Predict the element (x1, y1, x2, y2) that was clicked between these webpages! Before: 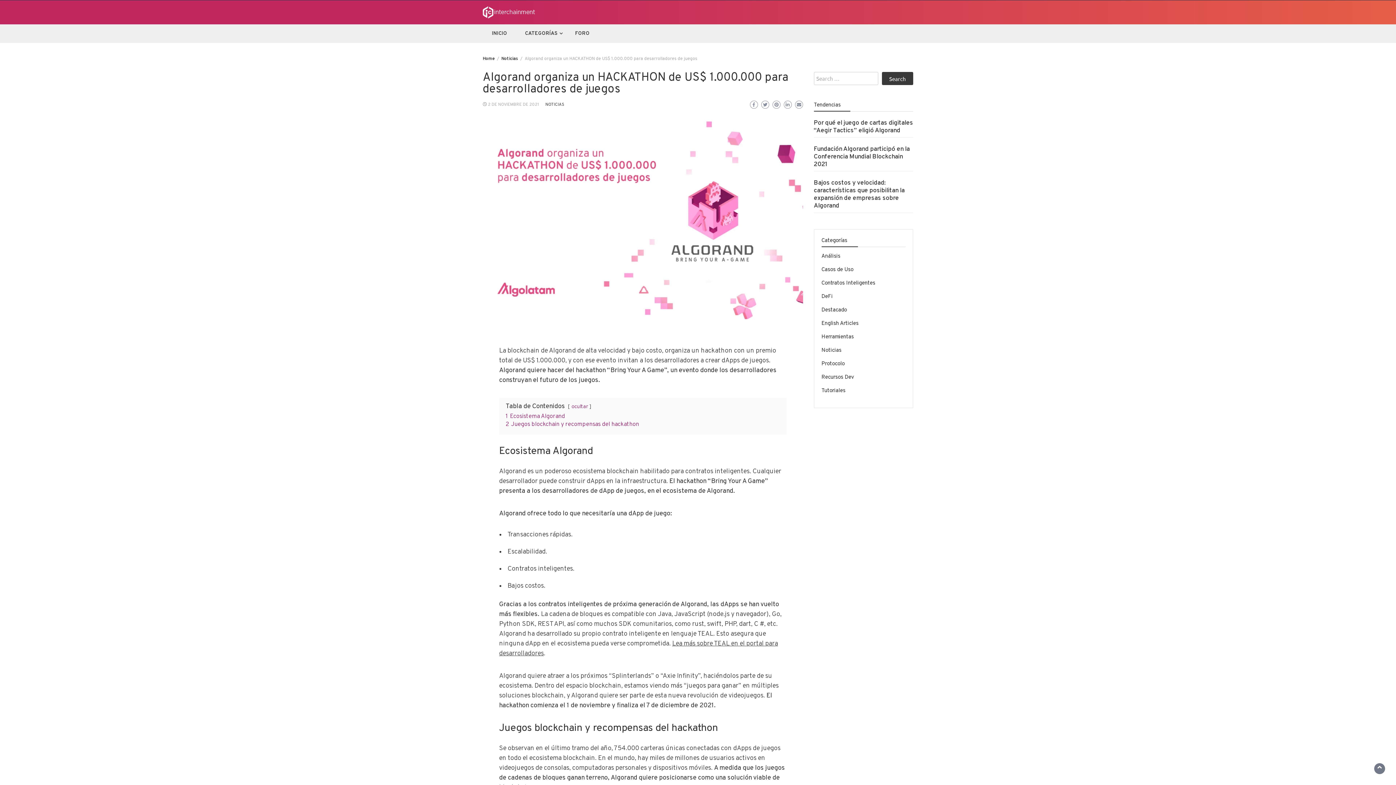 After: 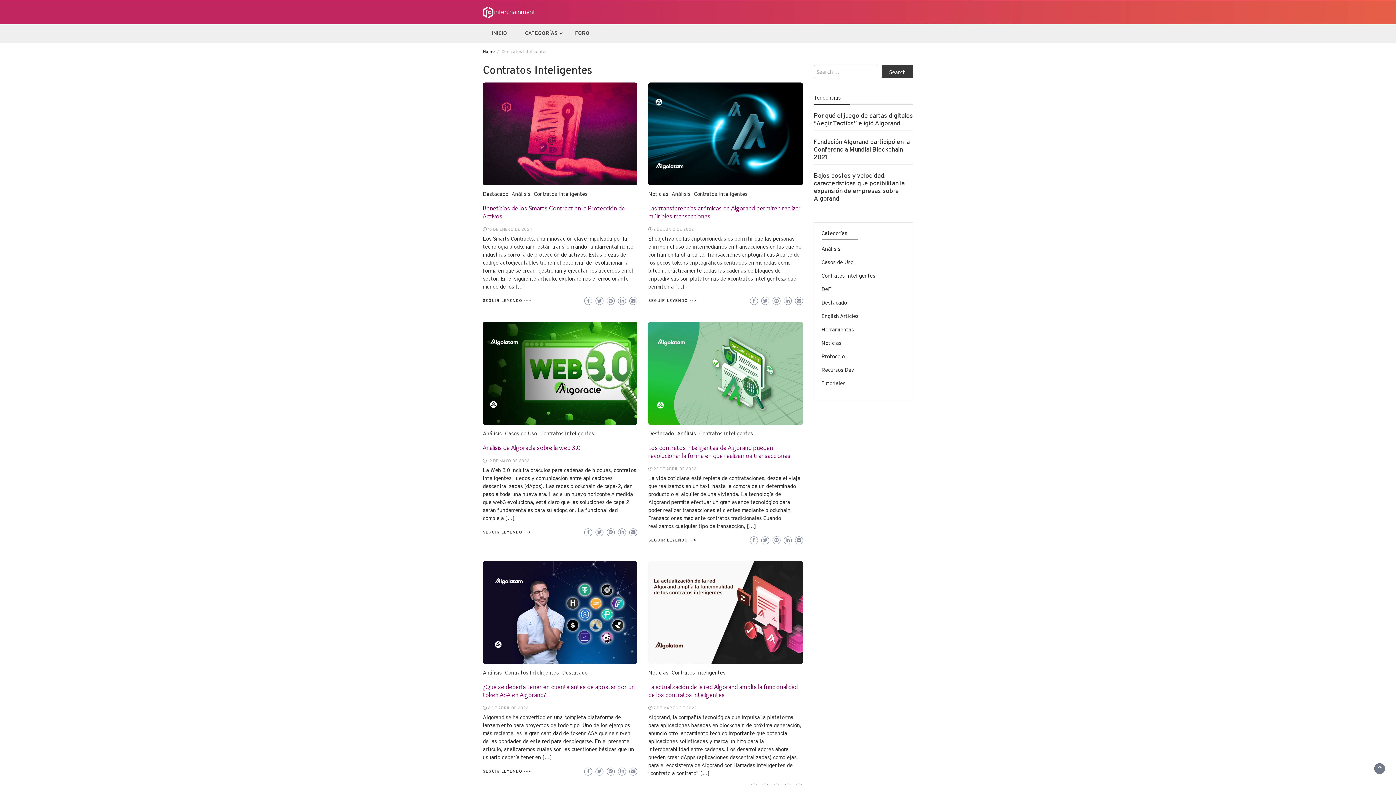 Action: label: Contratos Inteligentes bbox: (821, 280, 875, 286)